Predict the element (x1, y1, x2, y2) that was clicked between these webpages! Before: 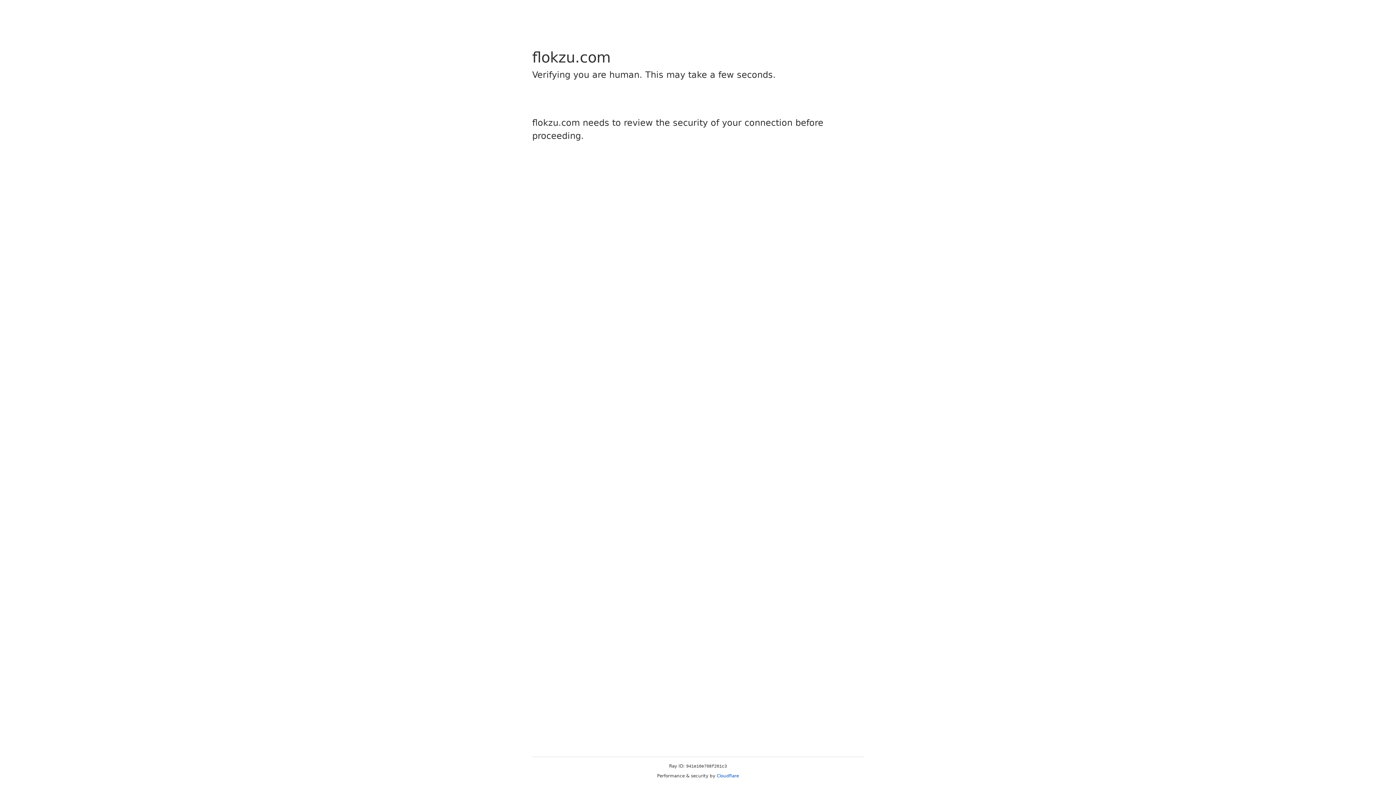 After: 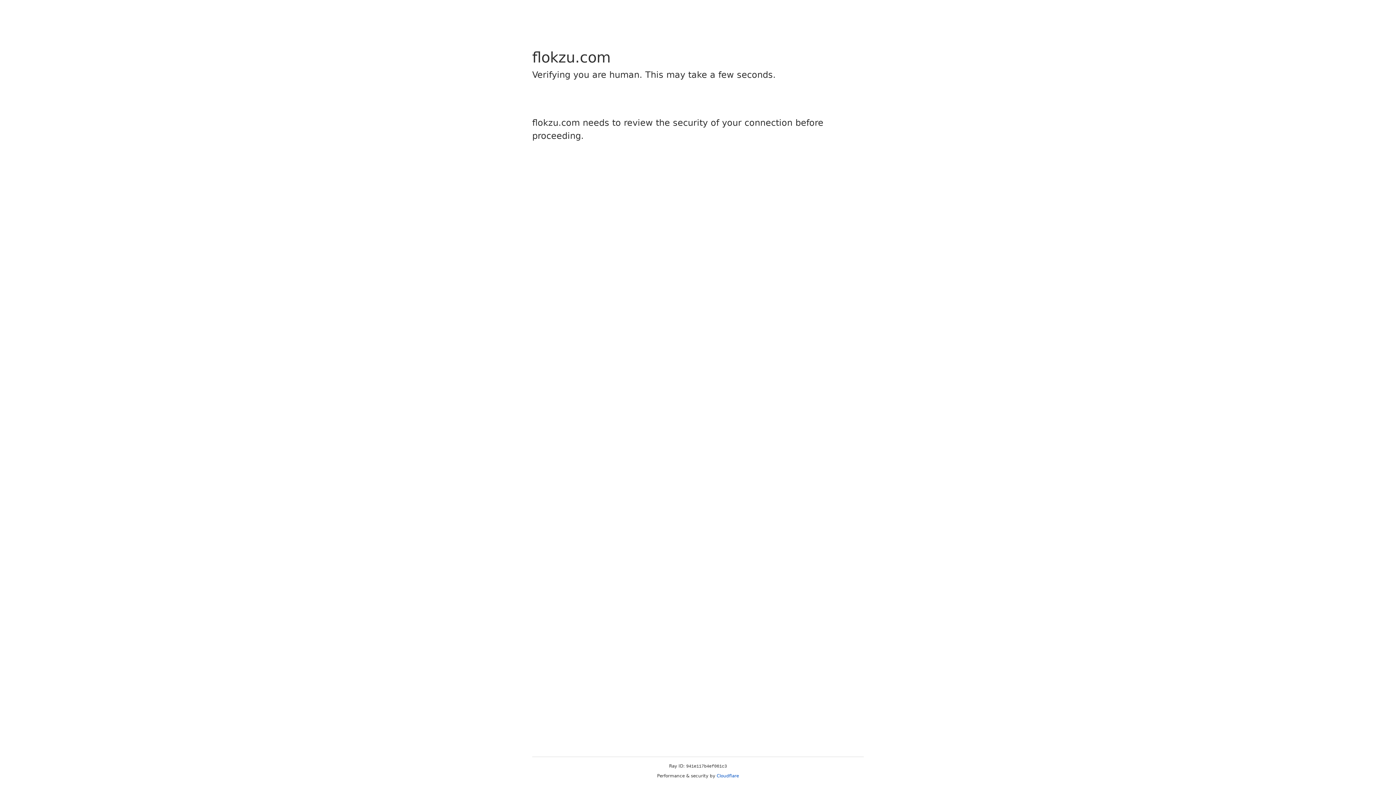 Action: bbox: (716, 773, 739, 778) label: Cloudflare